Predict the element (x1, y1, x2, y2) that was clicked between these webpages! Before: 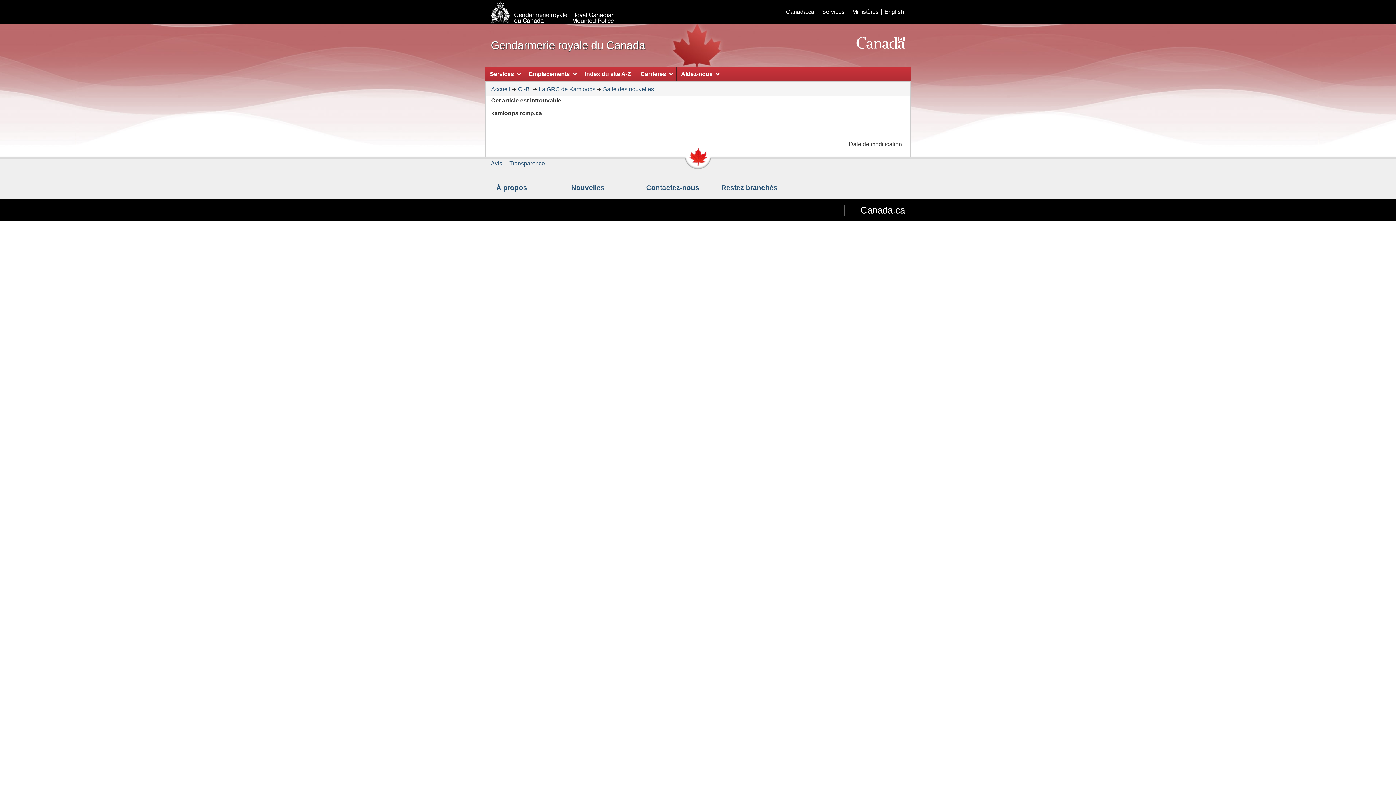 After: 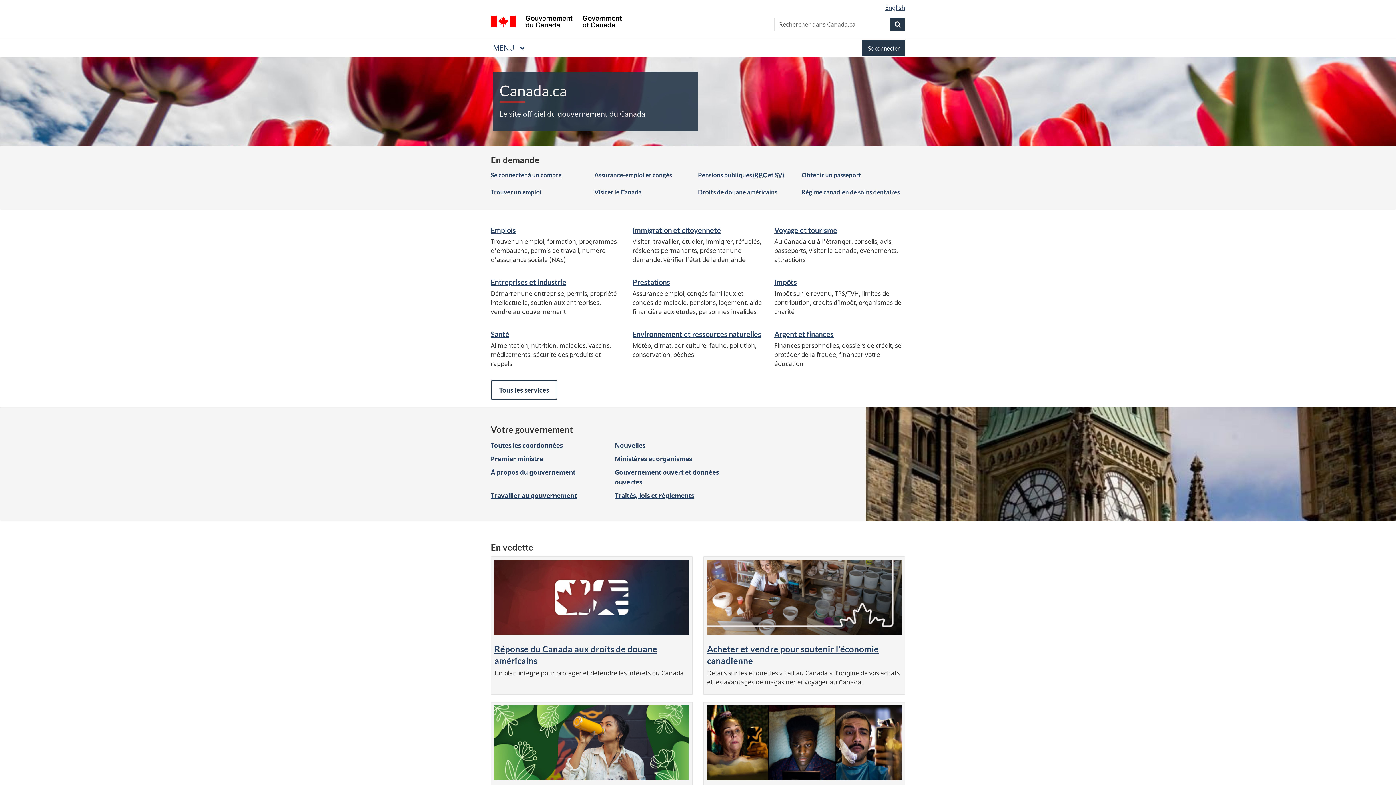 Action: bbox: (844, 205, 905, 215) label: Canada.ca